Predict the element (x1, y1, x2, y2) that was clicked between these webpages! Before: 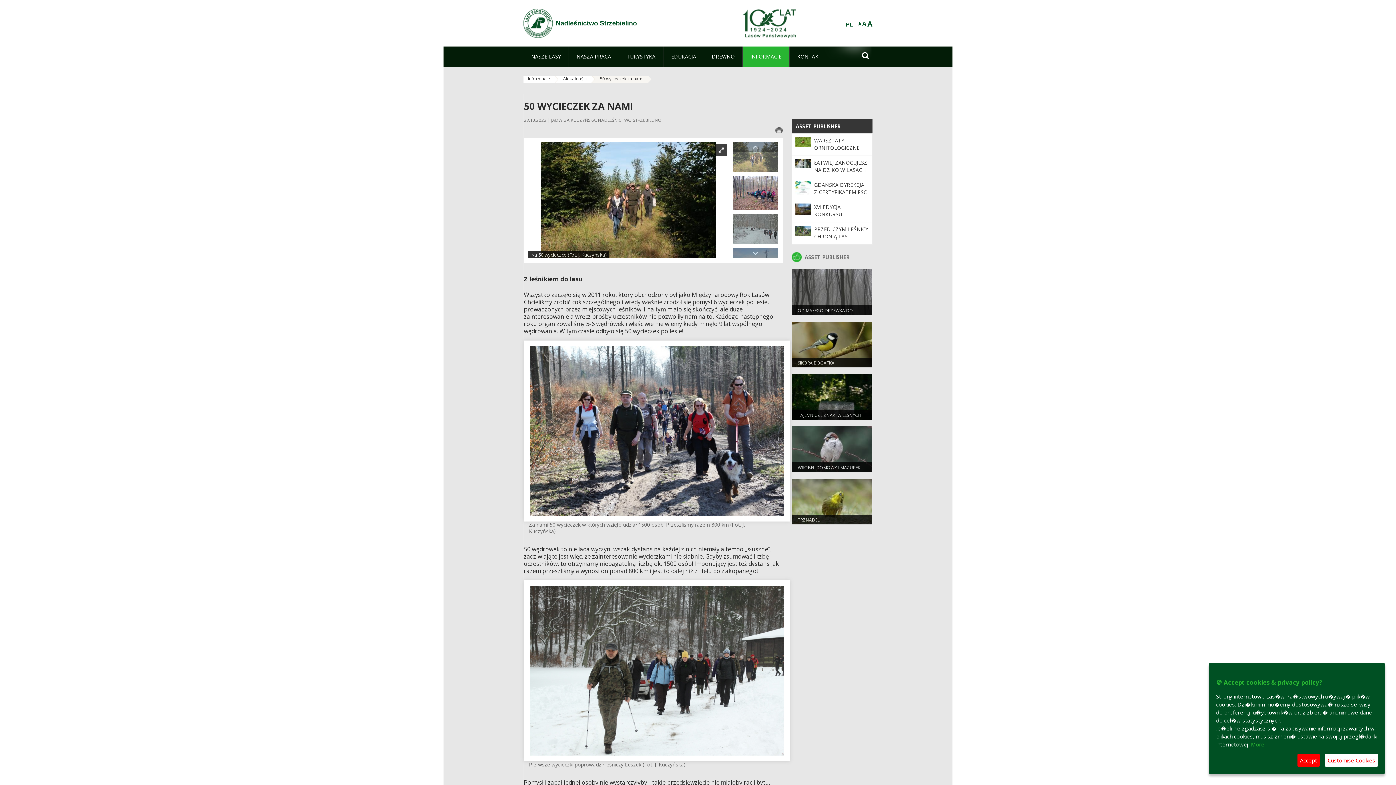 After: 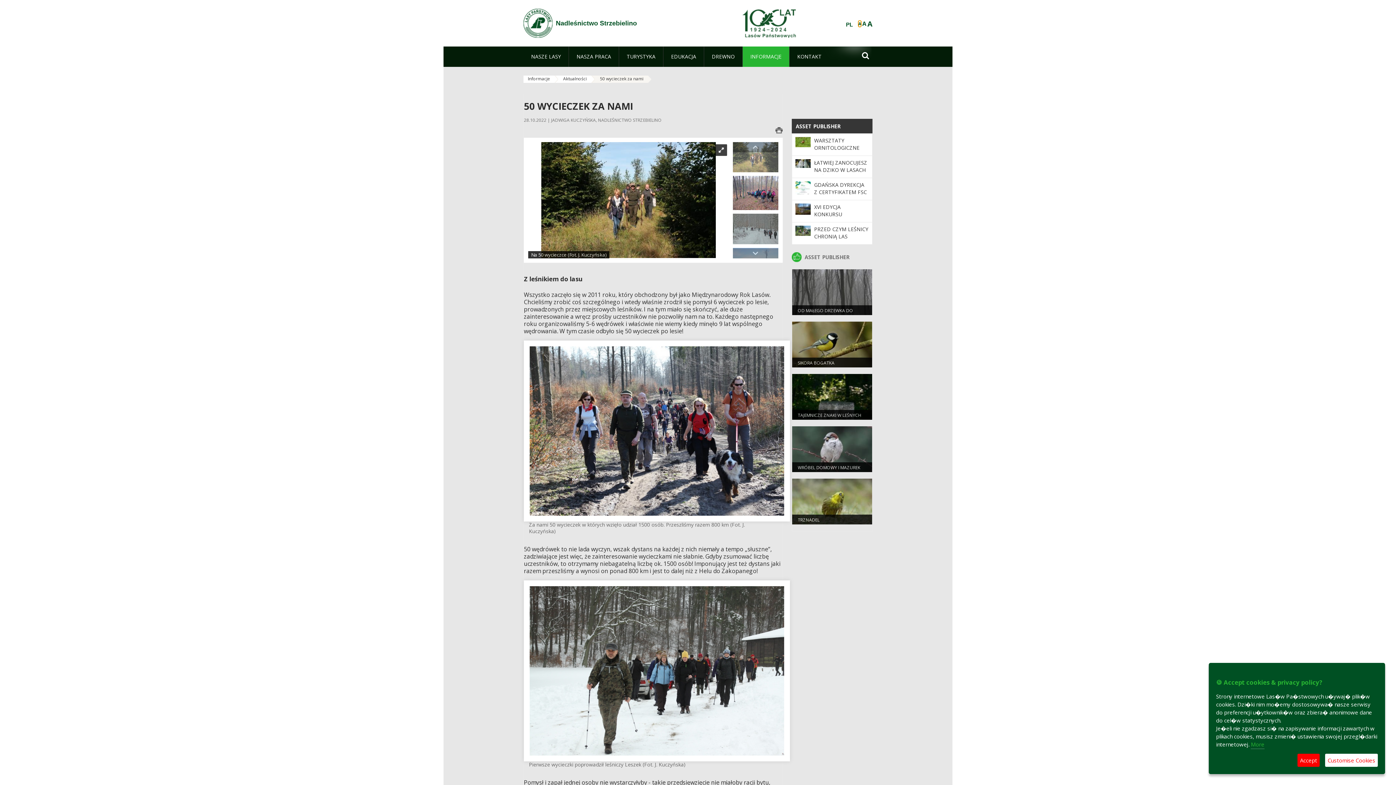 Action: bbox: (858, 21, 861, 26) label: A